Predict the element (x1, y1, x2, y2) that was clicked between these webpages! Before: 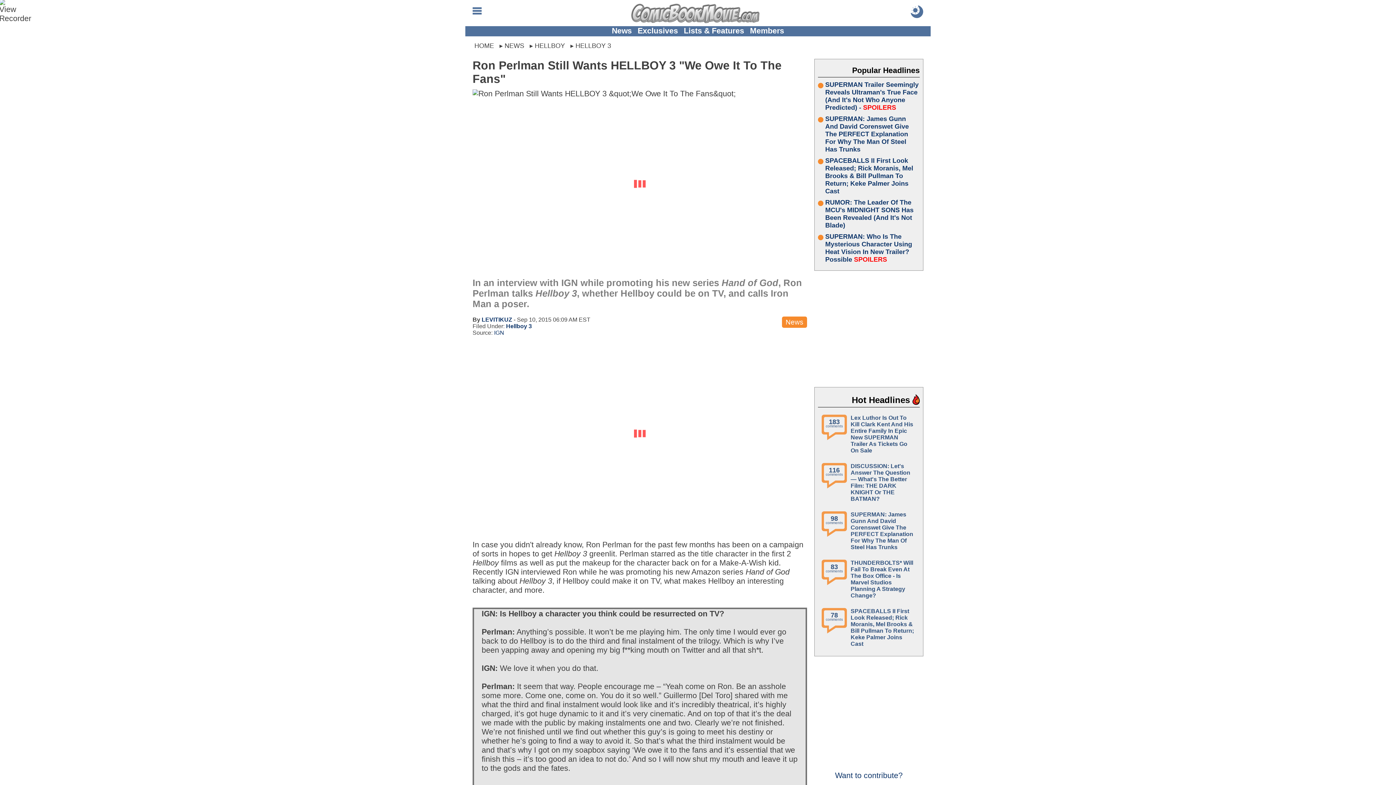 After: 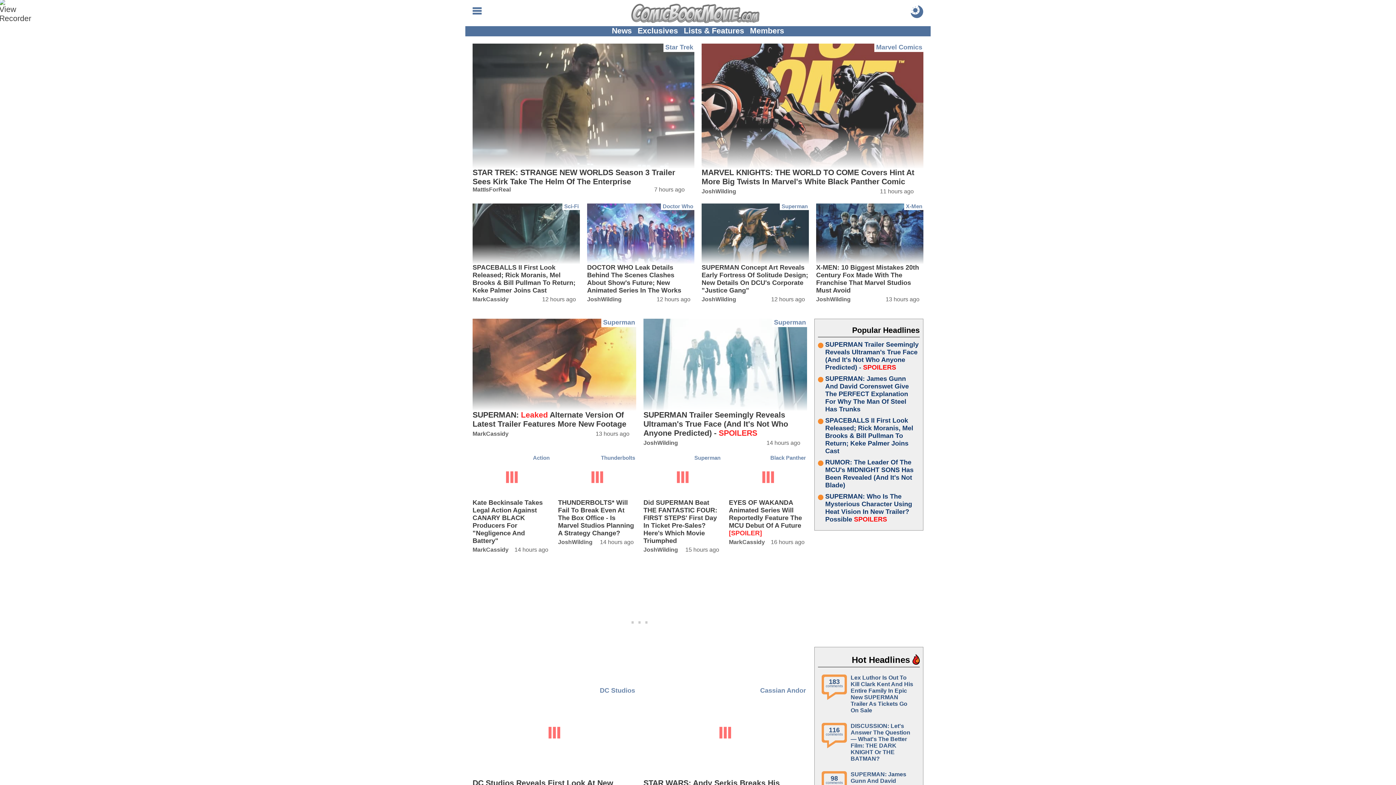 Action: bbox: (631, 3, 765, 23)